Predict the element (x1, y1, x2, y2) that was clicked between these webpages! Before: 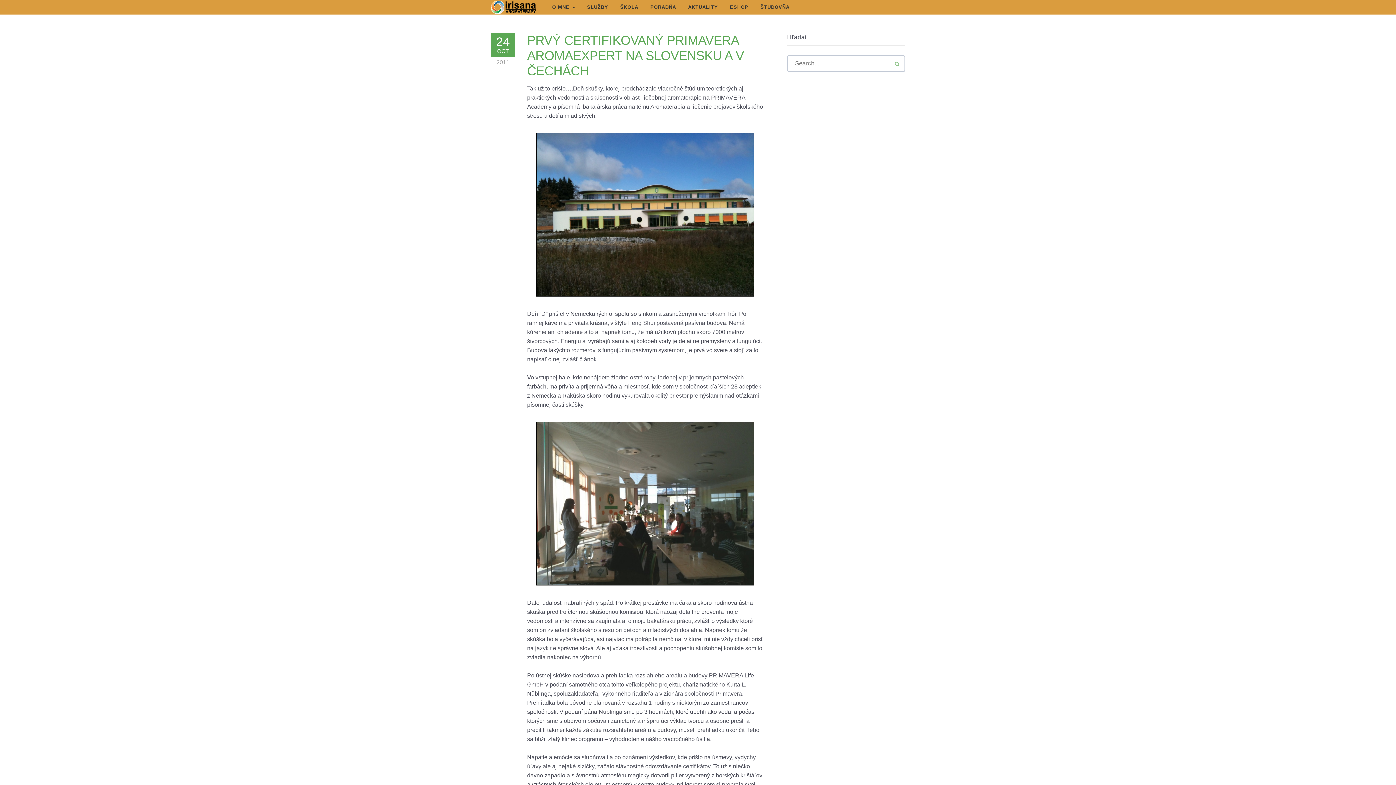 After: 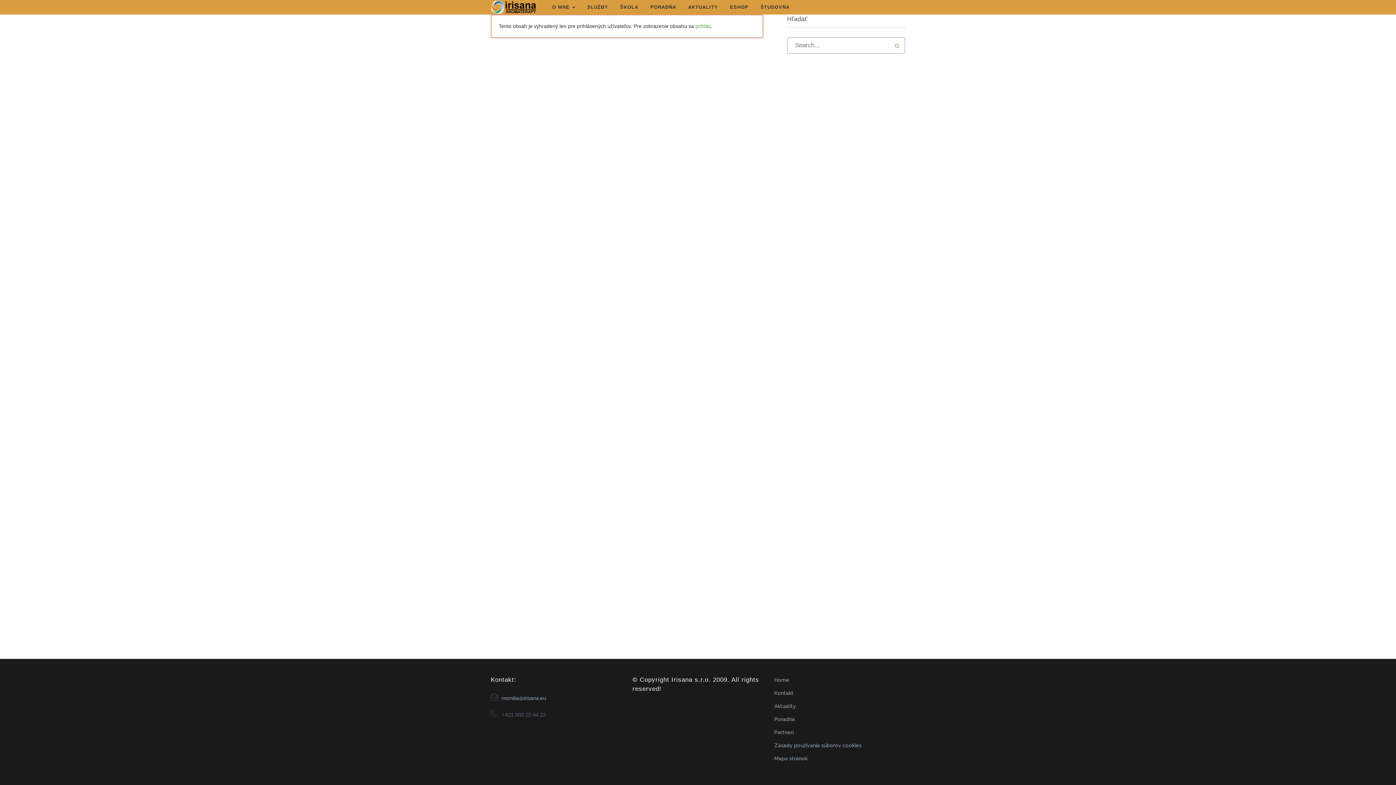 Action: label: ŠTUDOVŇA bbox: (755, 0, 794, 14)